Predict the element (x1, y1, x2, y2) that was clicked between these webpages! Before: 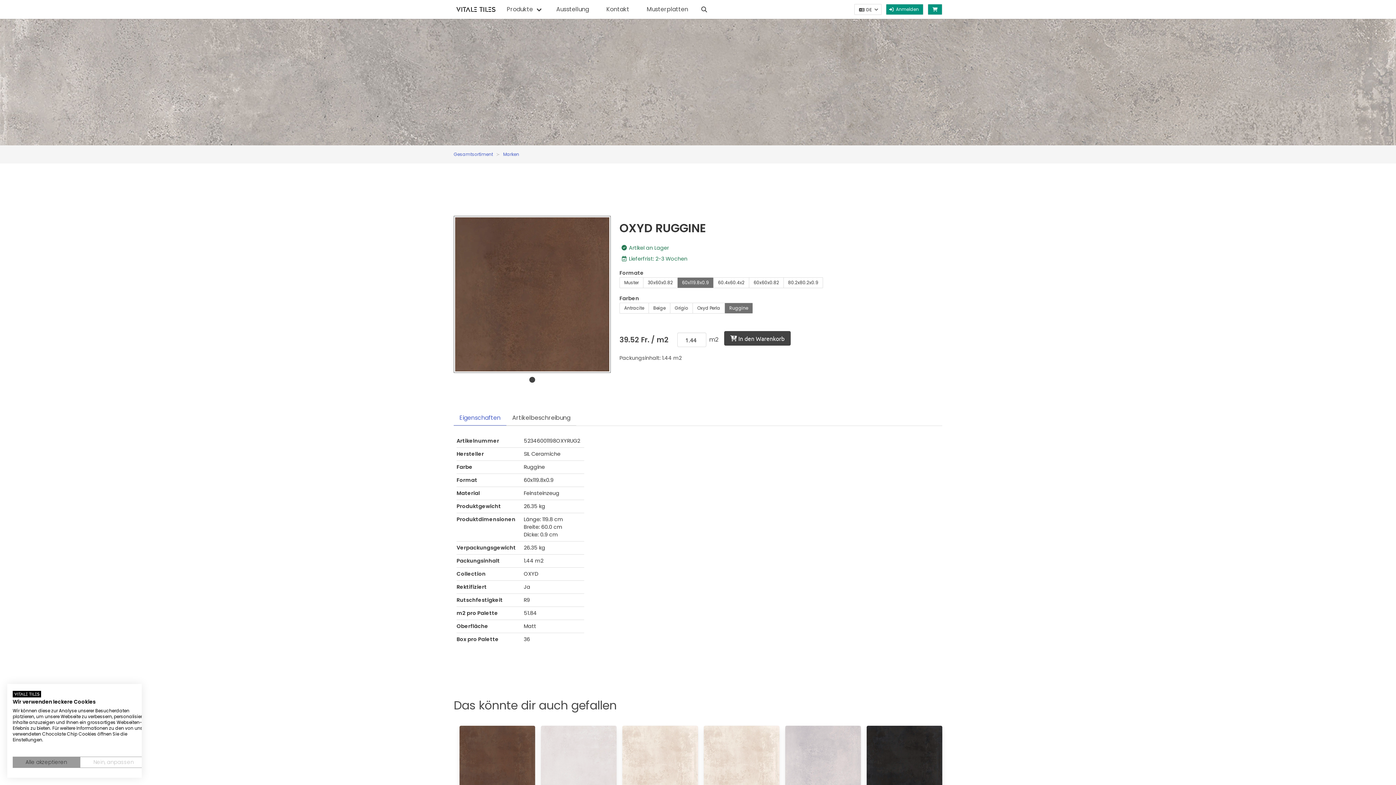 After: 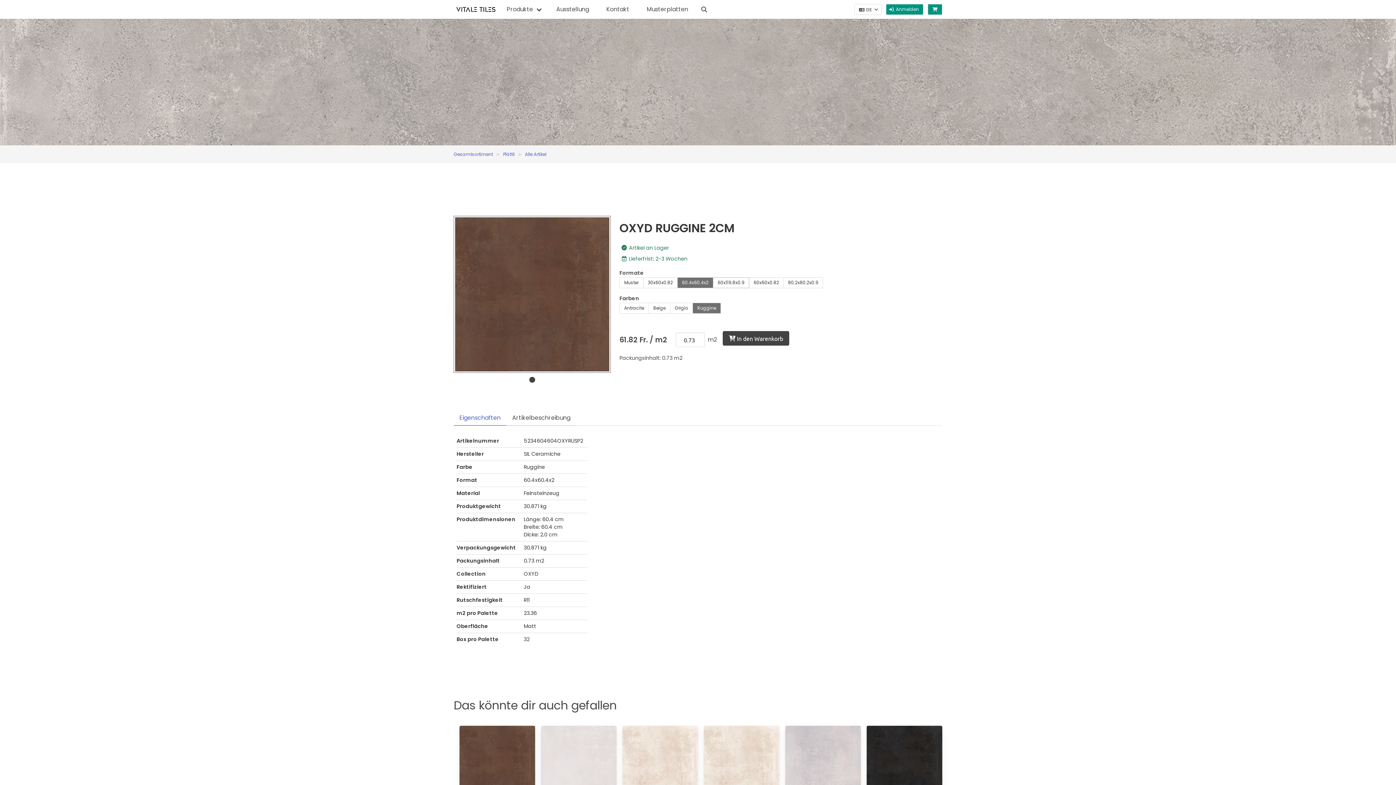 Action: label: 60.4x60.4x2 bbox: (713, 277, 749, 288)